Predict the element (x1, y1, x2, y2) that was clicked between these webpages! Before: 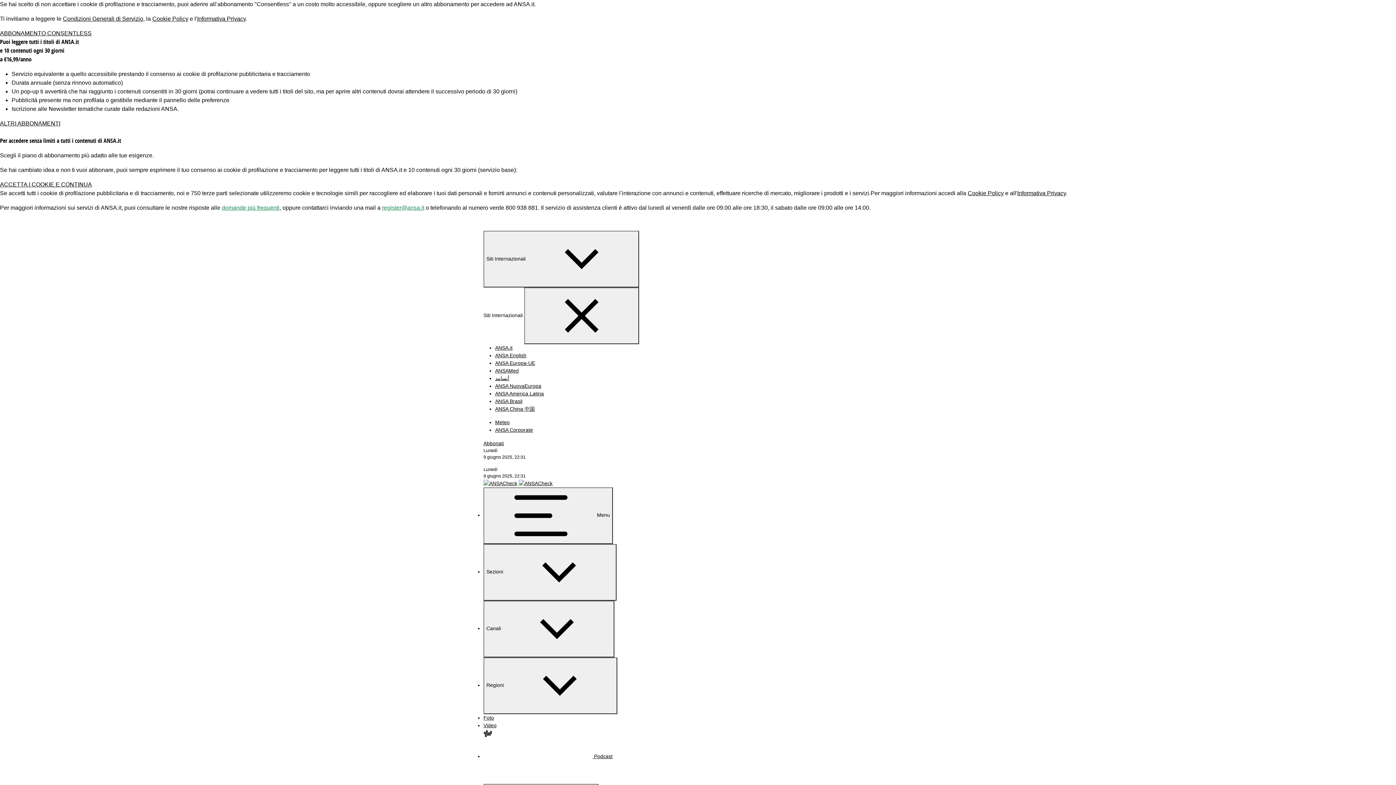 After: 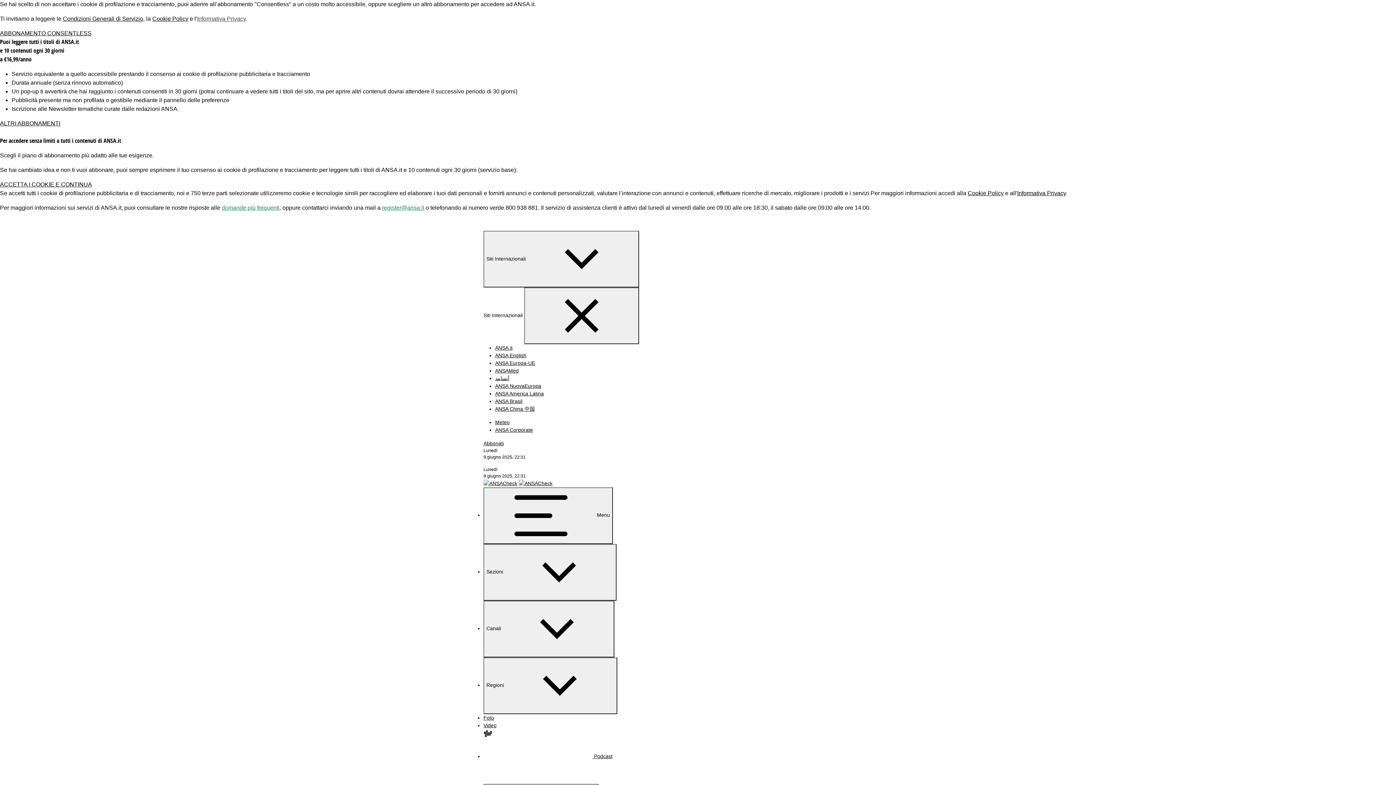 Action: label: Informativa Privacy bbox: (197, 15, 245, 21)